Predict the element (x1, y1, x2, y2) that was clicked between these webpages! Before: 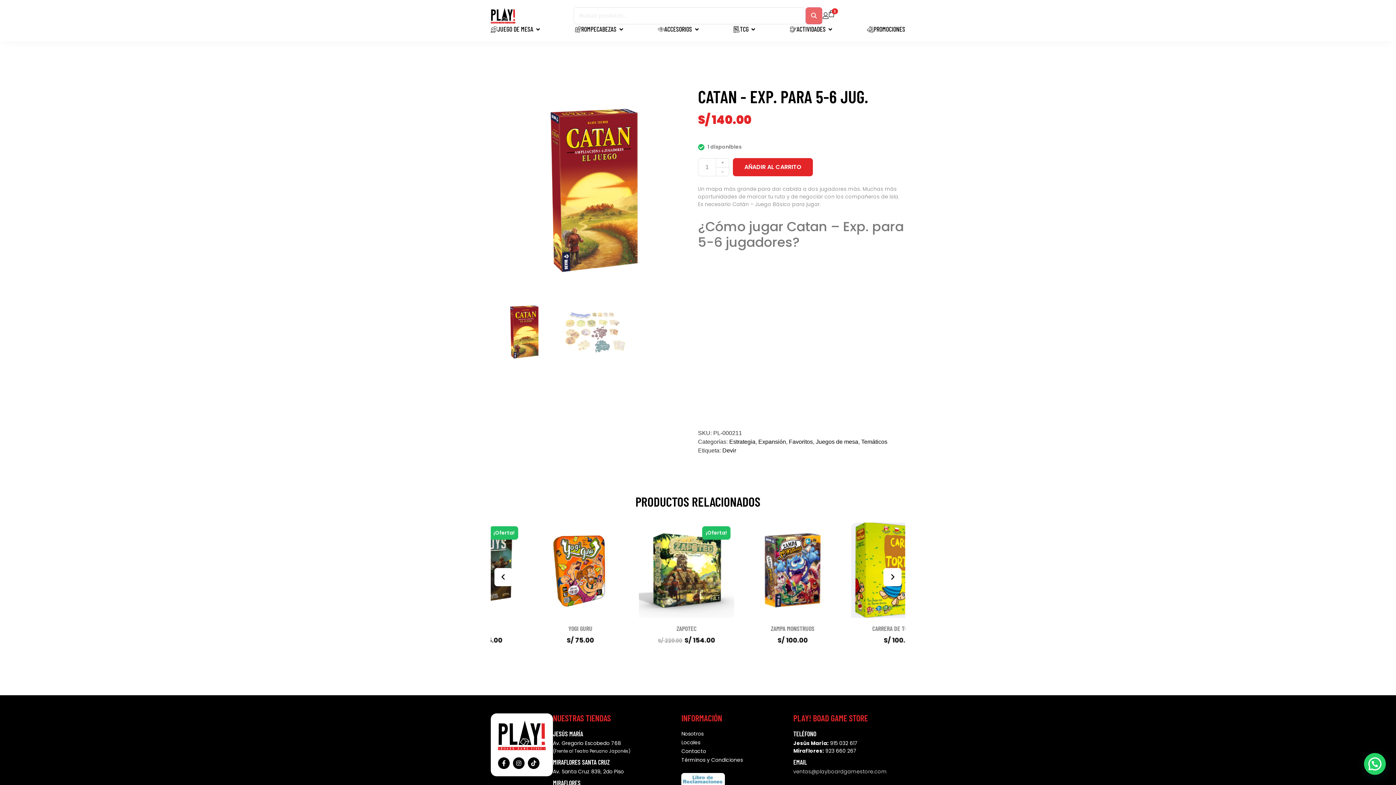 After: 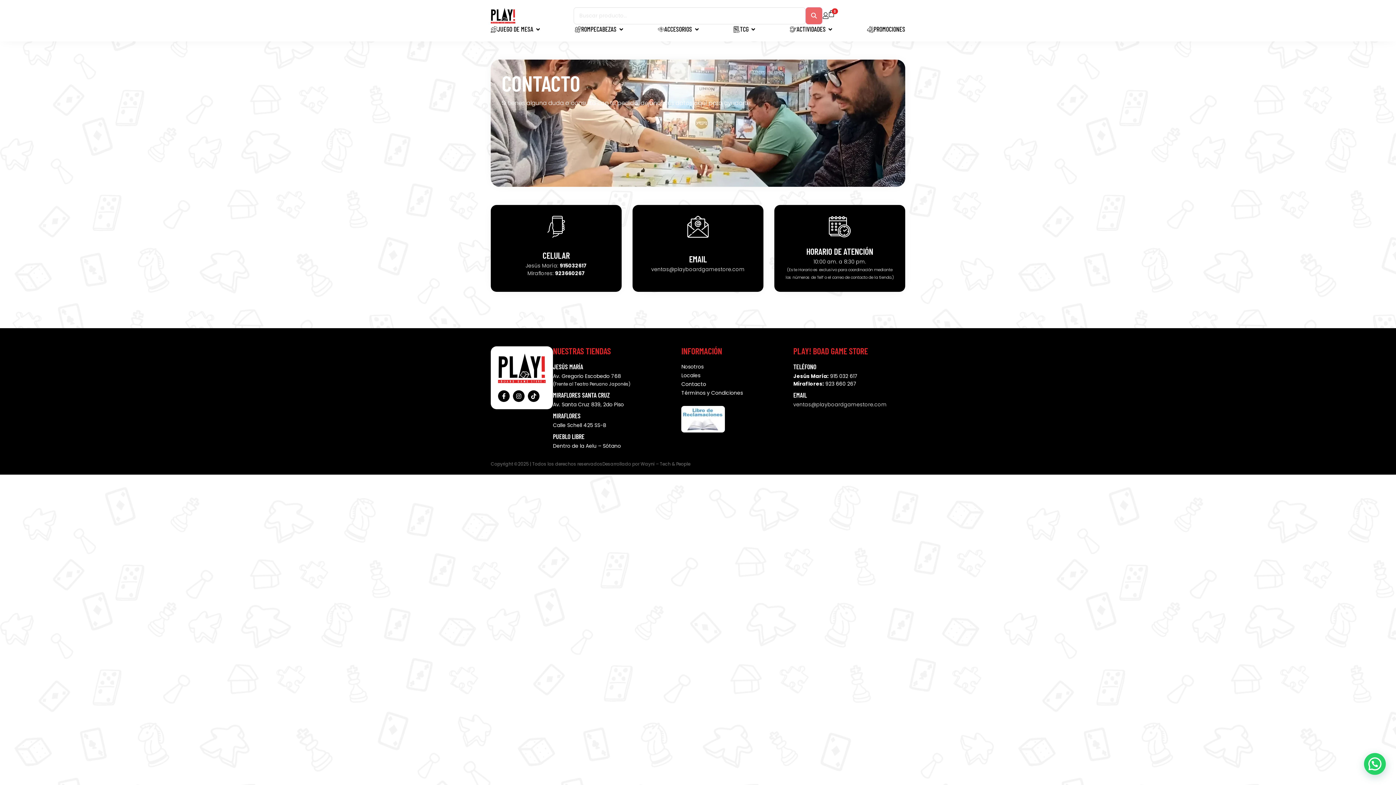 Action: label: Contacto bbox: (681, 748, 793, 755)